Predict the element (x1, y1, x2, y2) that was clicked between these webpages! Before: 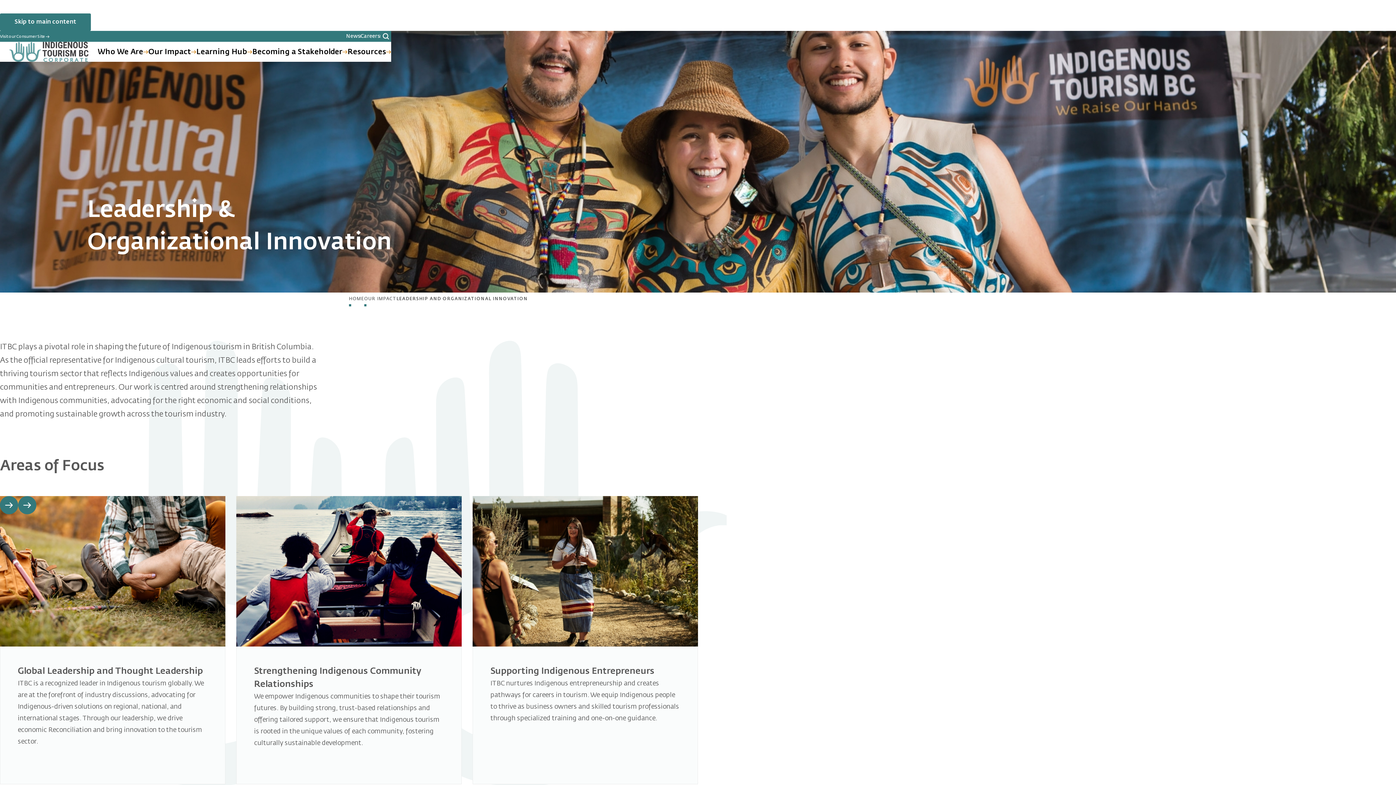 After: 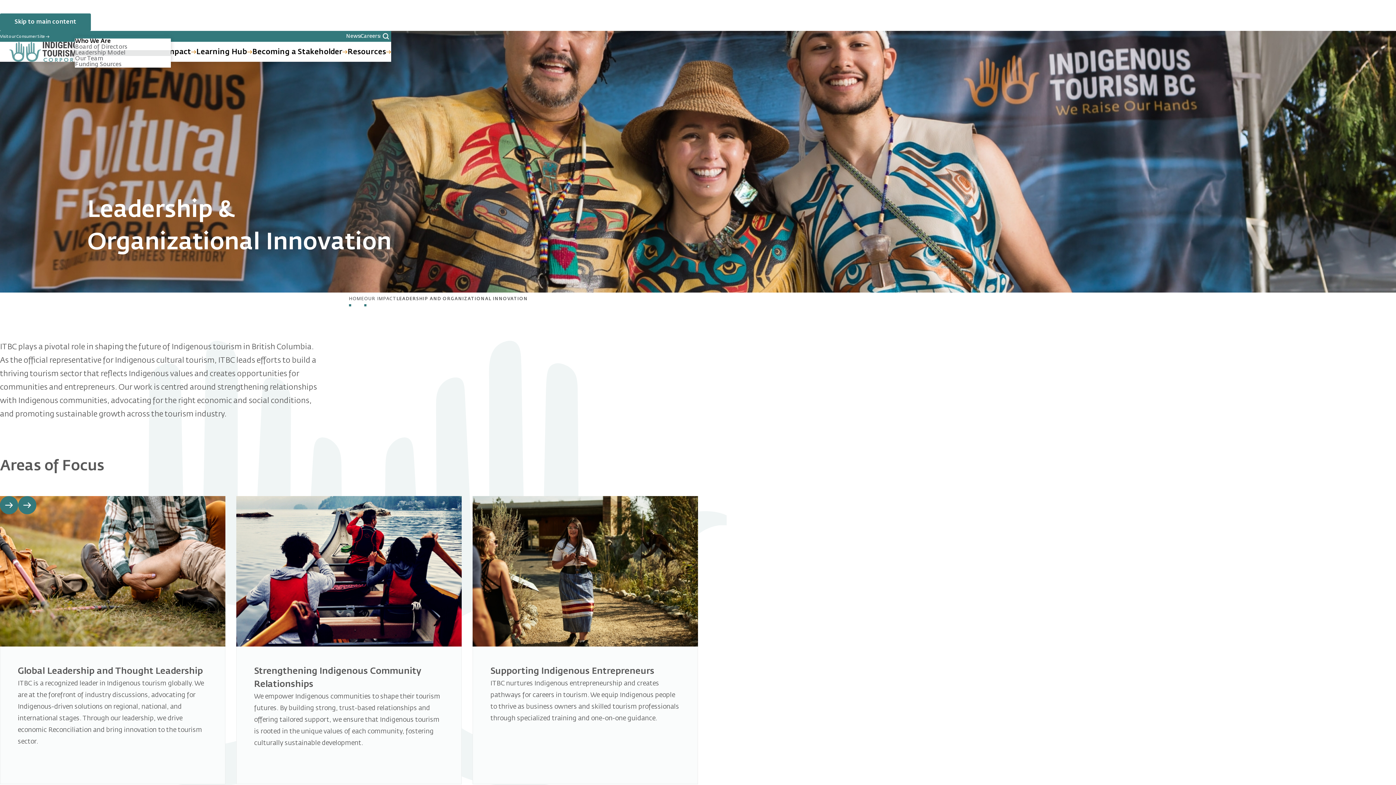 Action: bbox: (97, 48, 148, 55) label: Who We Are